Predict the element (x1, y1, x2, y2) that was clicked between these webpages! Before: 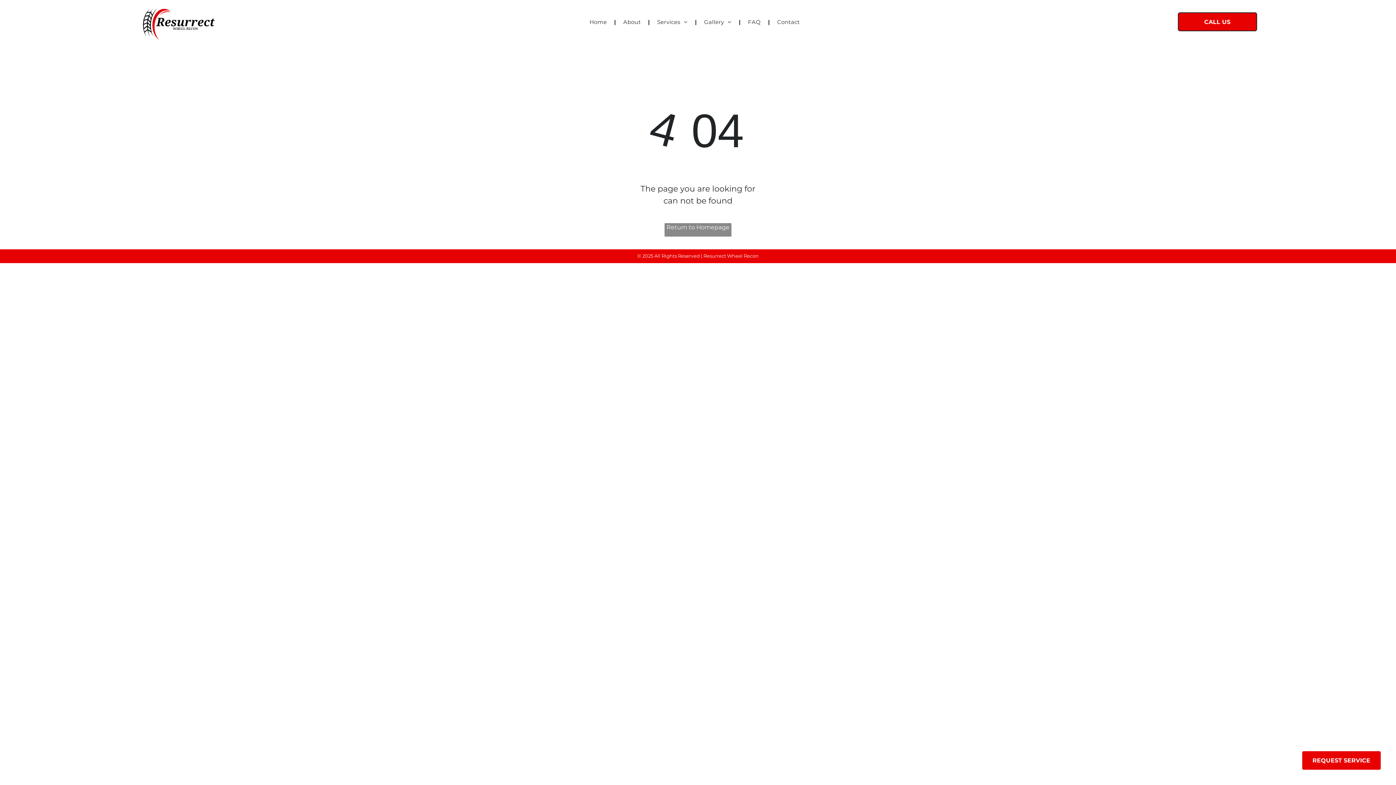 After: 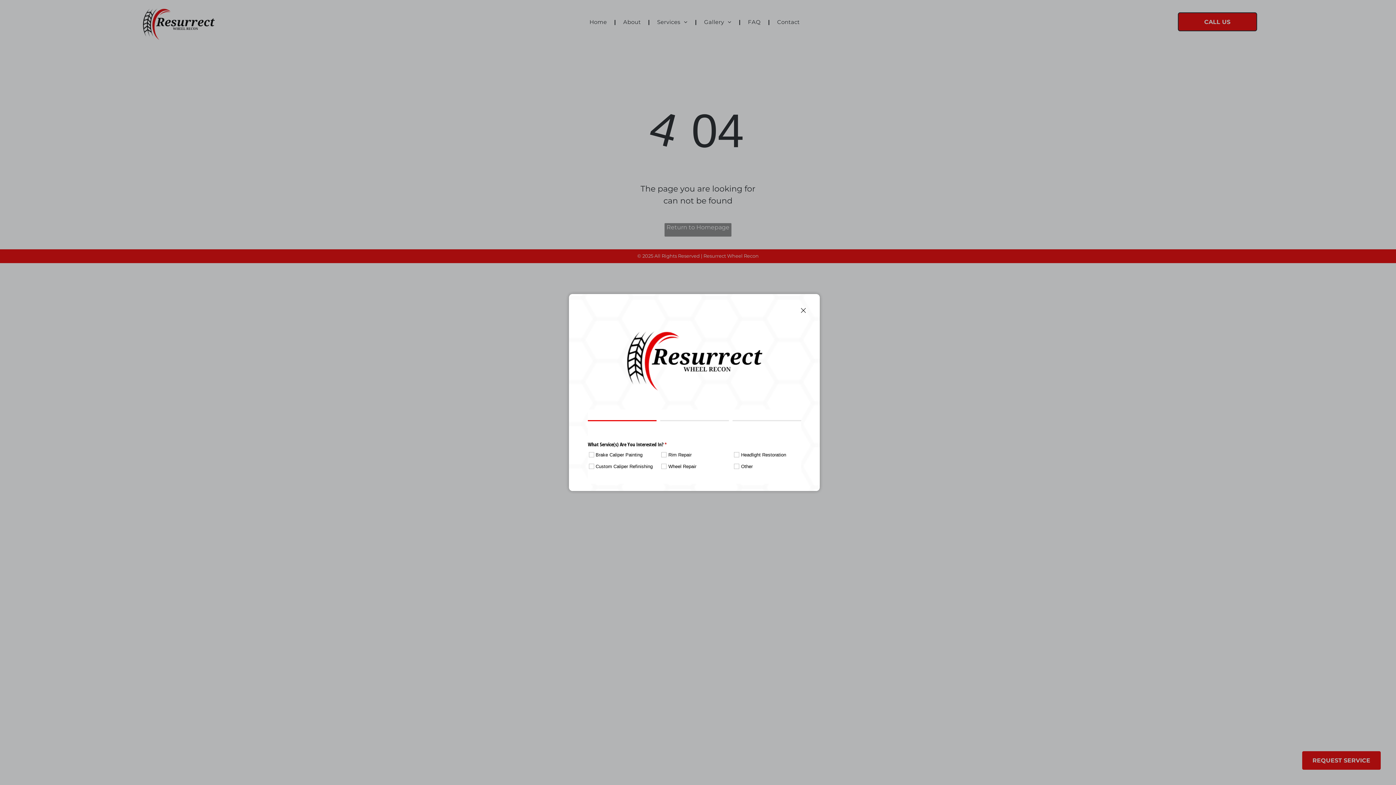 Action: label: REQUEST SERVICE  bbox: (1301, 750, 1381, 770)